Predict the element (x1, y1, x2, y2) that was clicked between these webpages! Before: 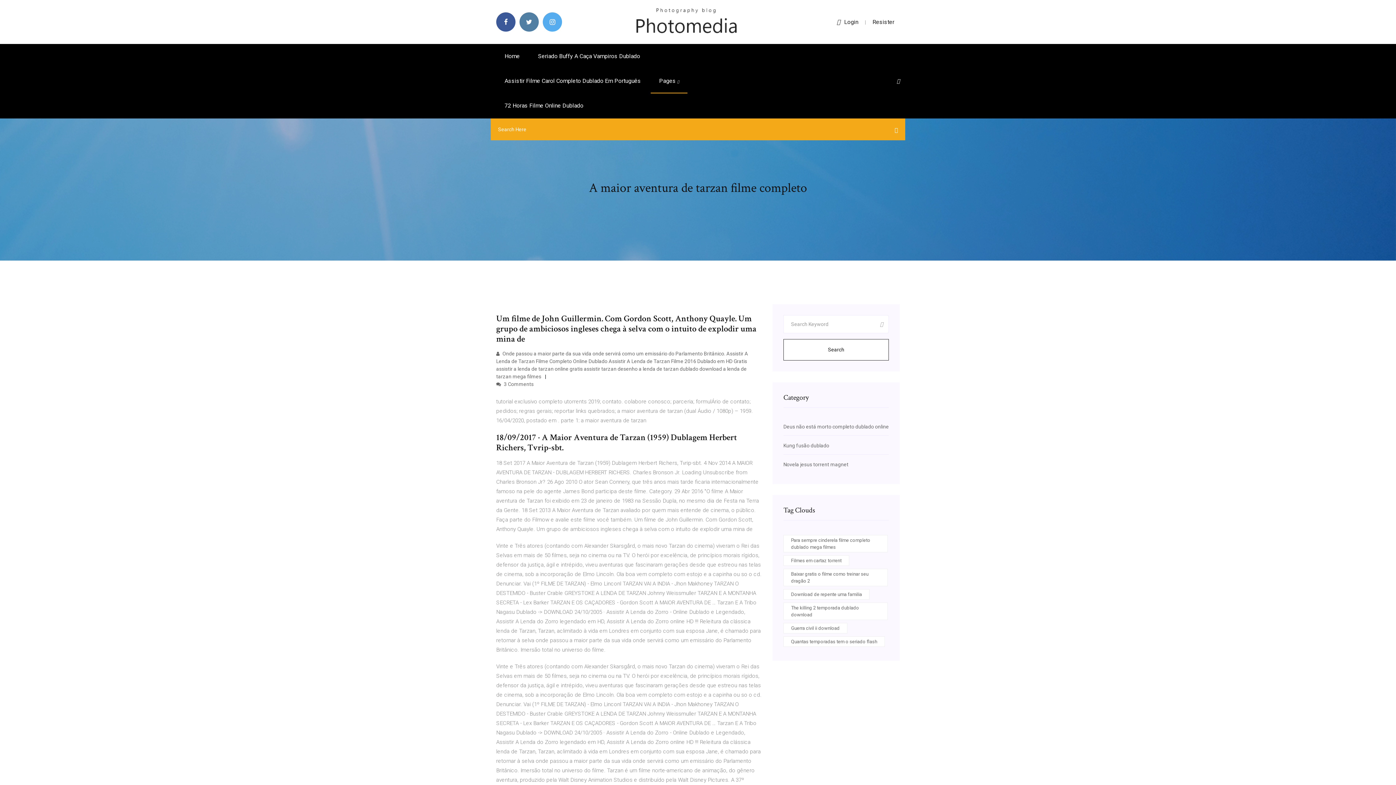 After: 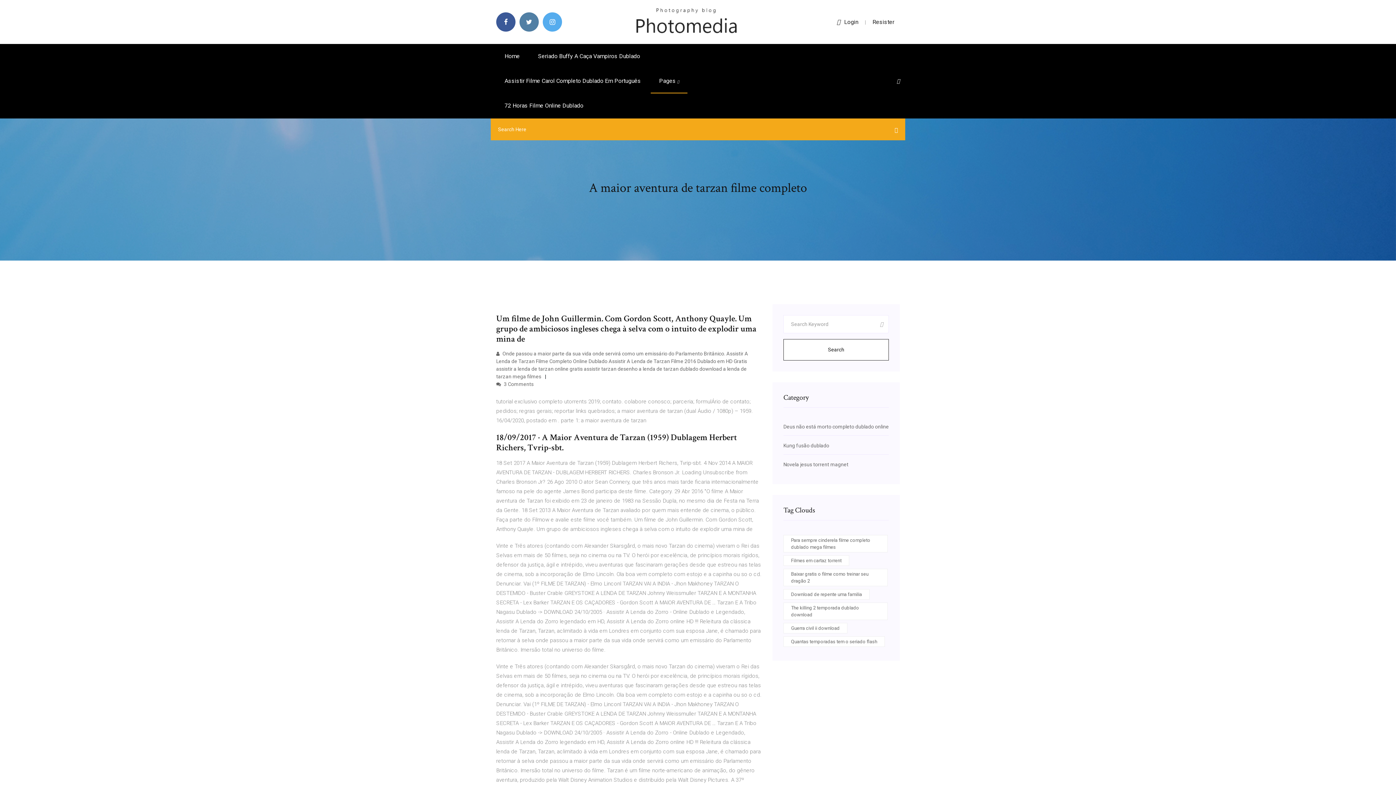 Action: bbox: (897, 78, 900, 84)